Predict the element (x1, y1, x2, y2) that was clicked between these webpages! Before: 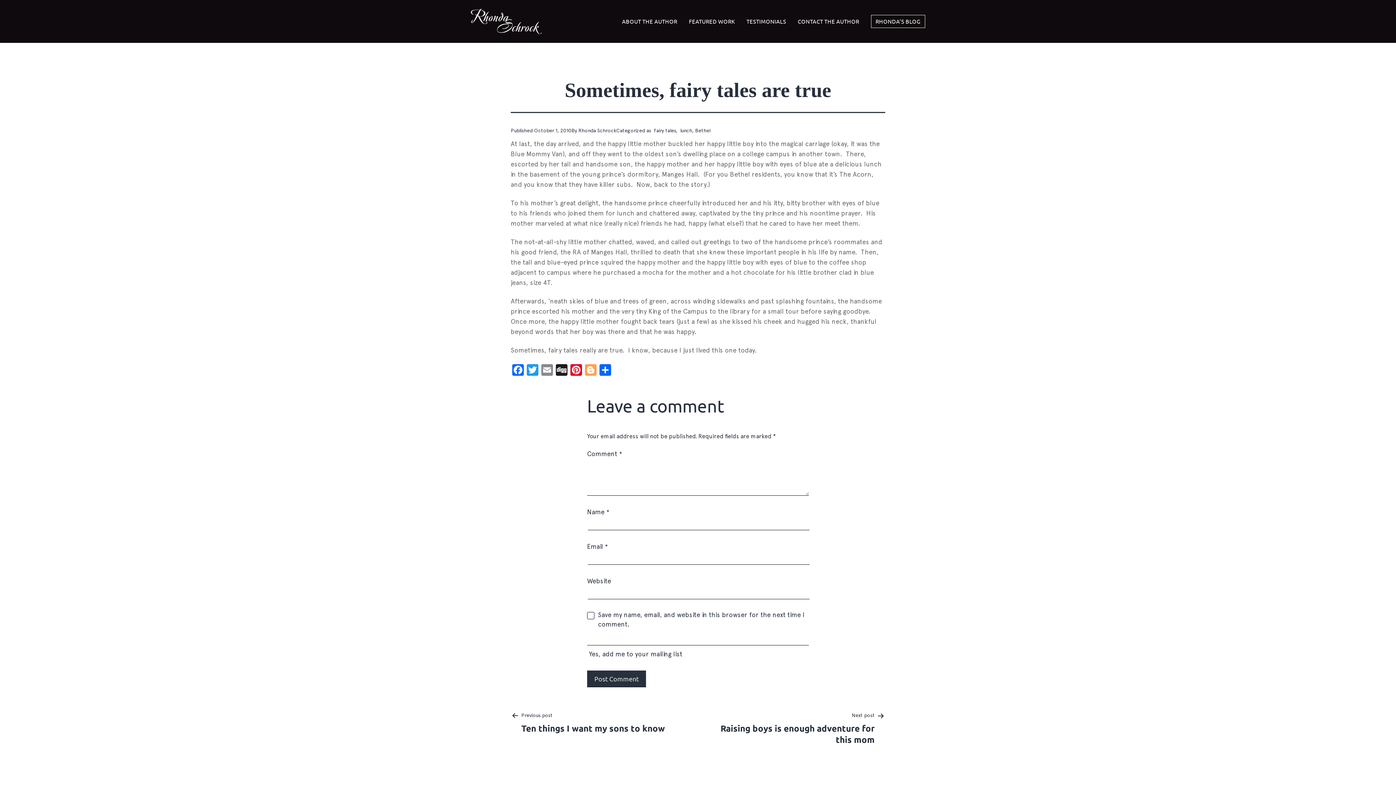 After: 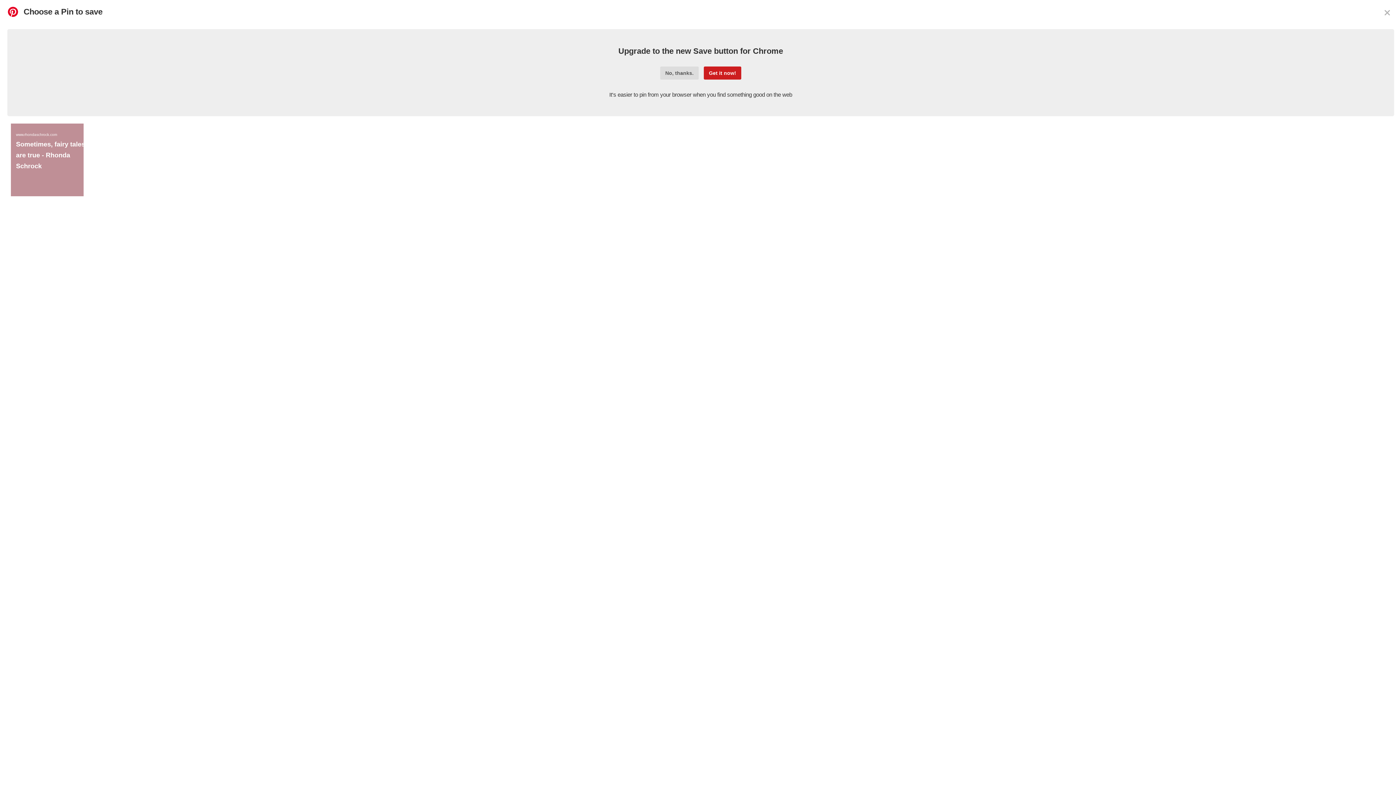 Action: bbox: (569, 364, 583, 377) label: Pinterest